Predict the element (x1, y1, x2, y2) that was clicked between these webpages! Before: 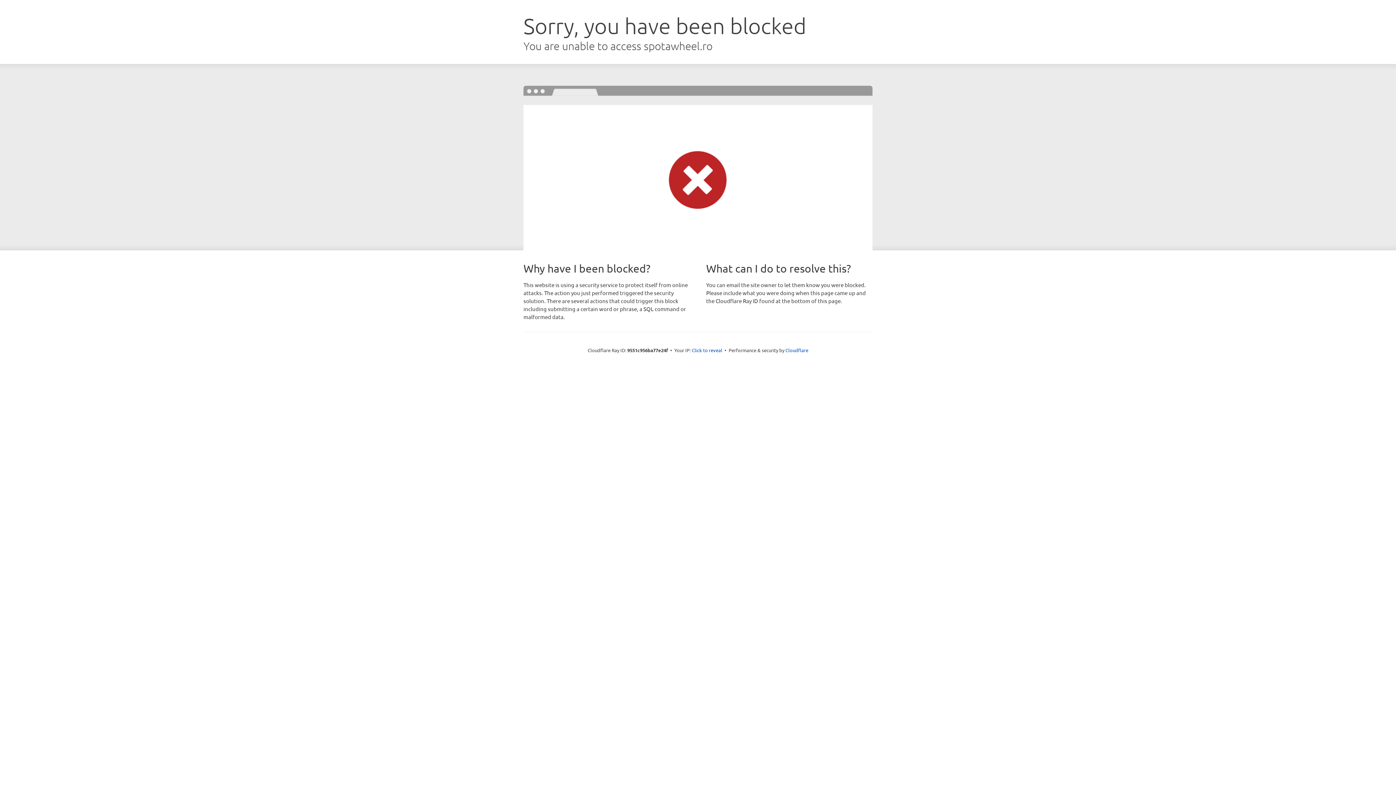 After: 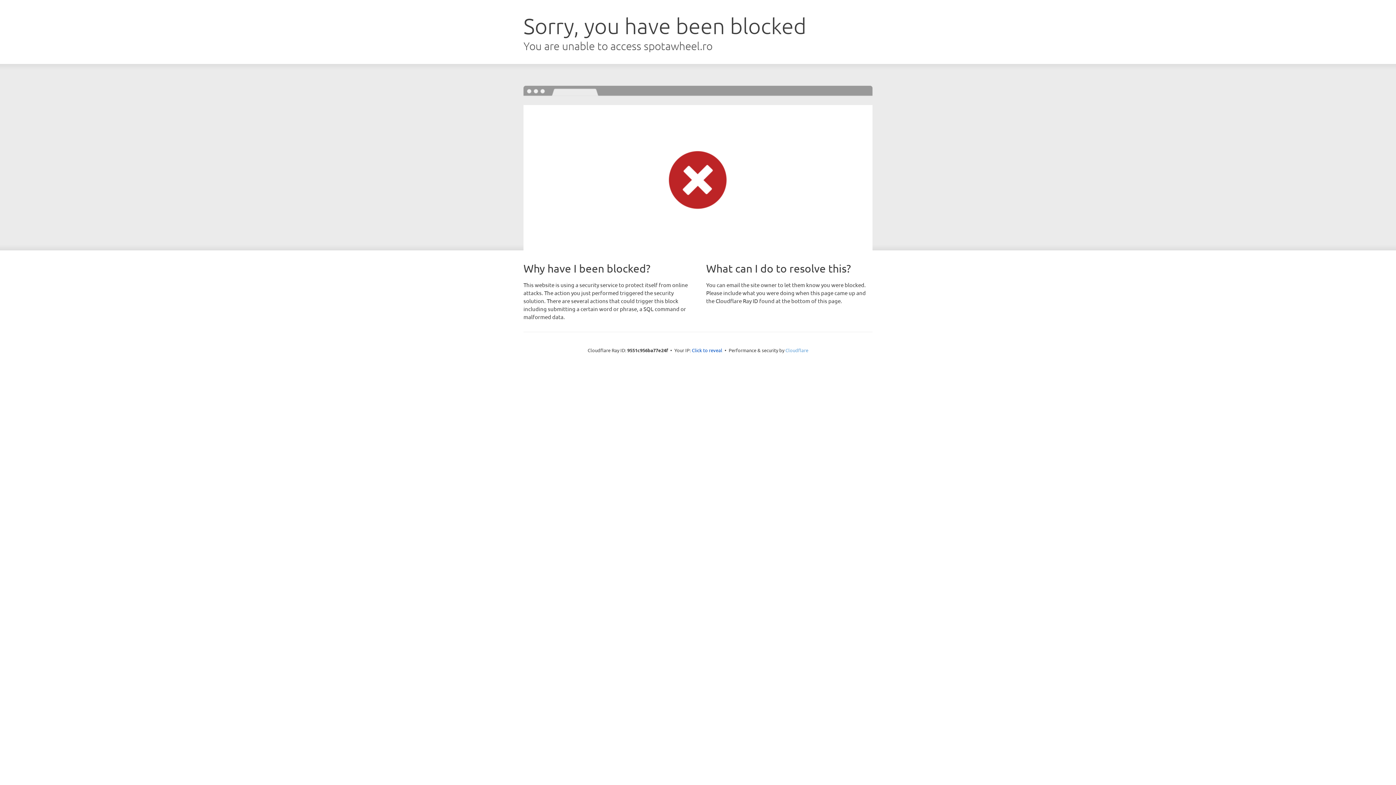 Action: label: Cloudflare bbox: (785, 347, 808, 353)